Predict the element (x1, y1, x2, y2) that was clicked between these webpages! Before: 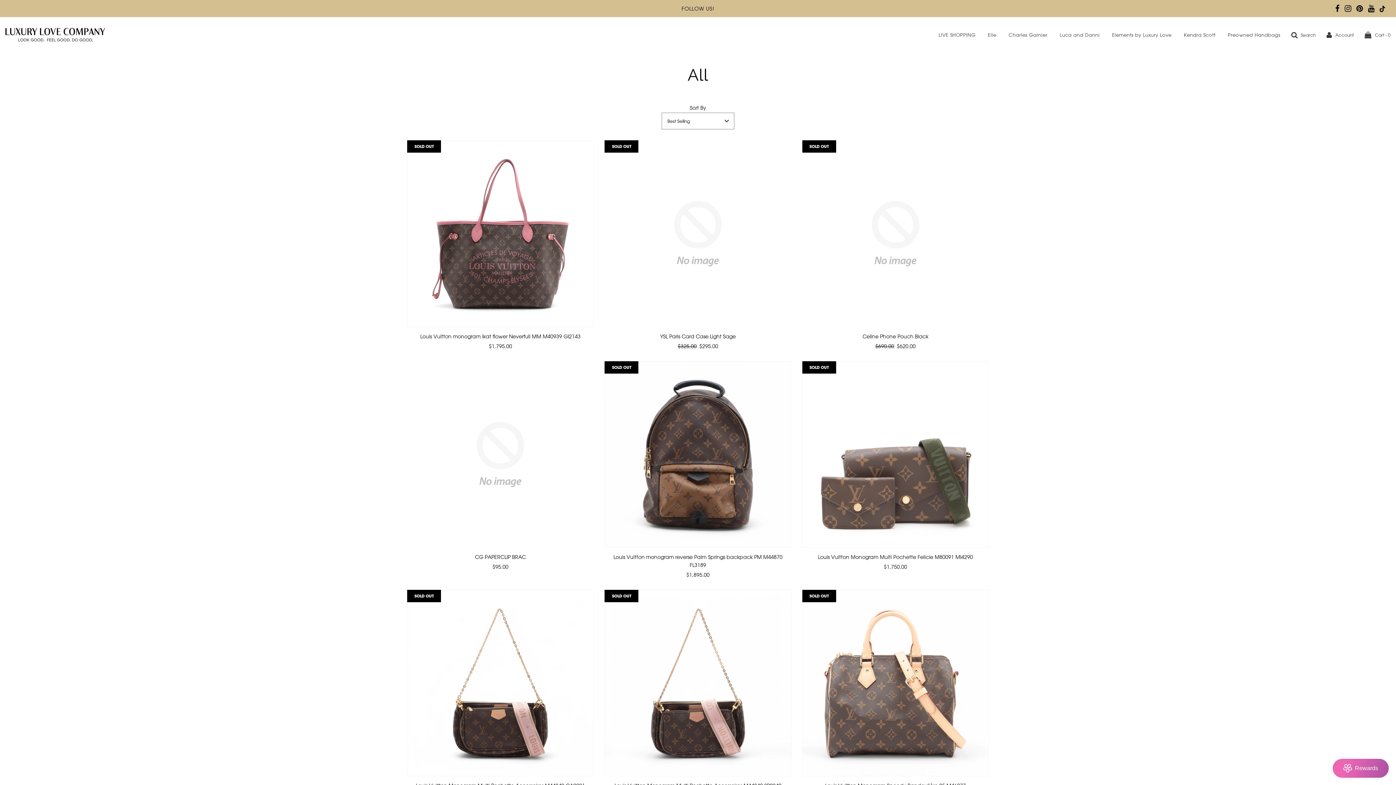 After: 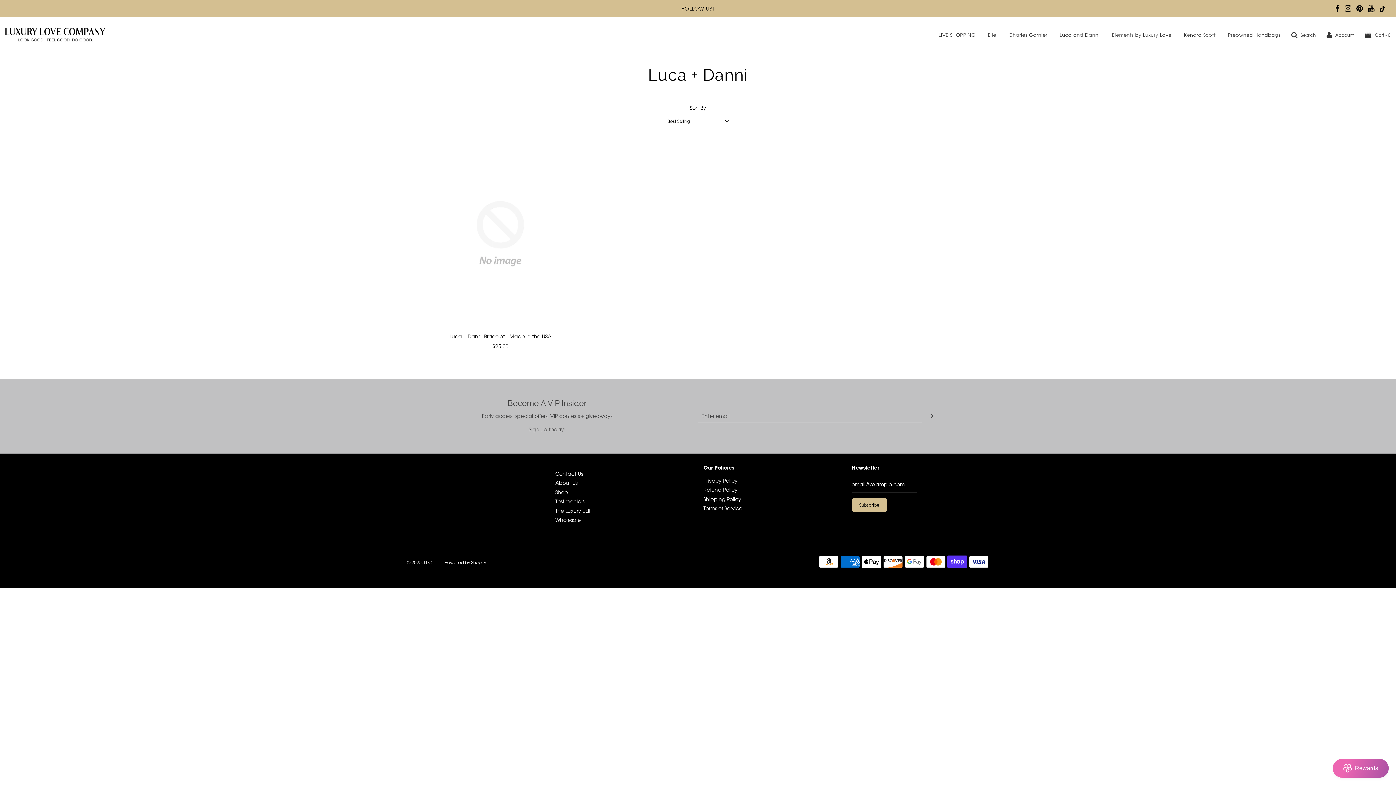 Action: label: Luca and Danni bbox: (1054, 26, 1105, 42)